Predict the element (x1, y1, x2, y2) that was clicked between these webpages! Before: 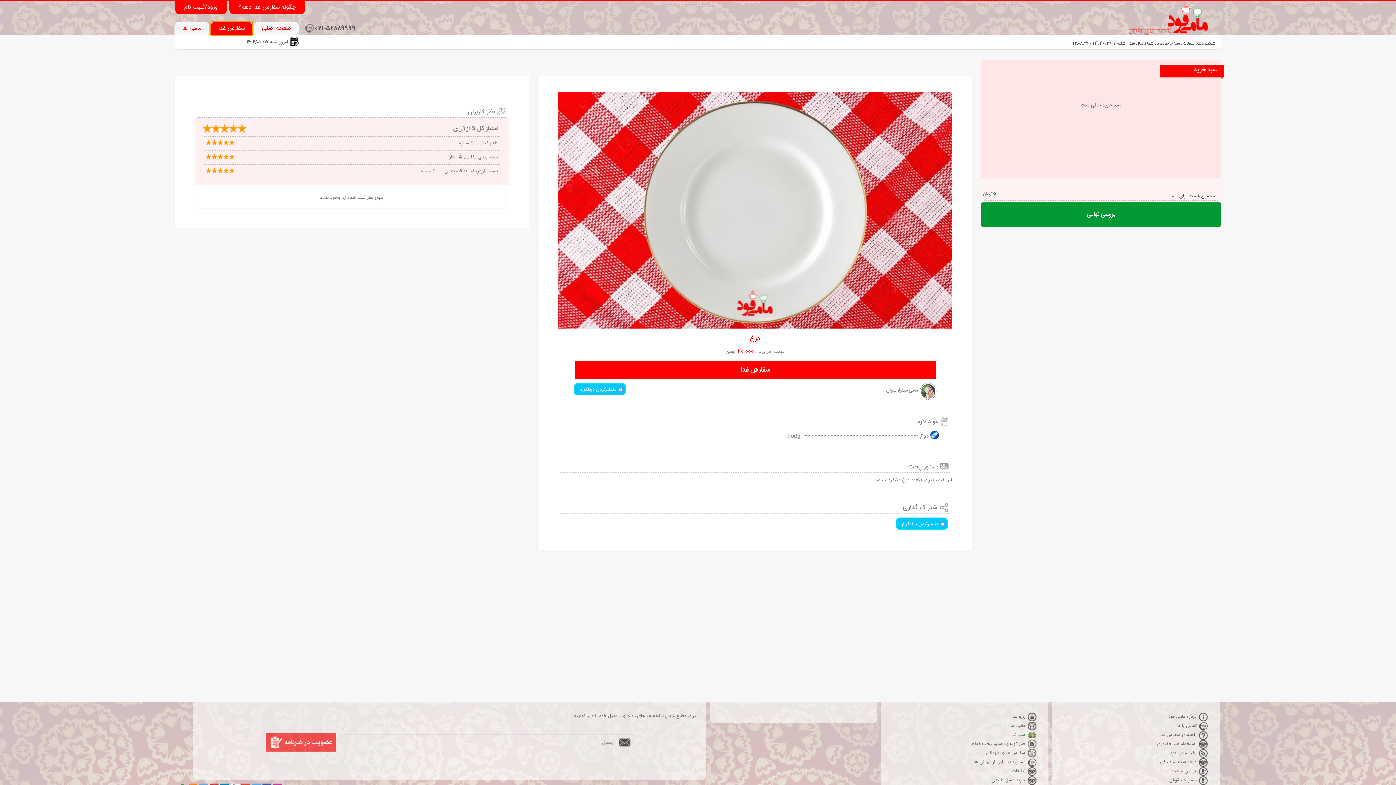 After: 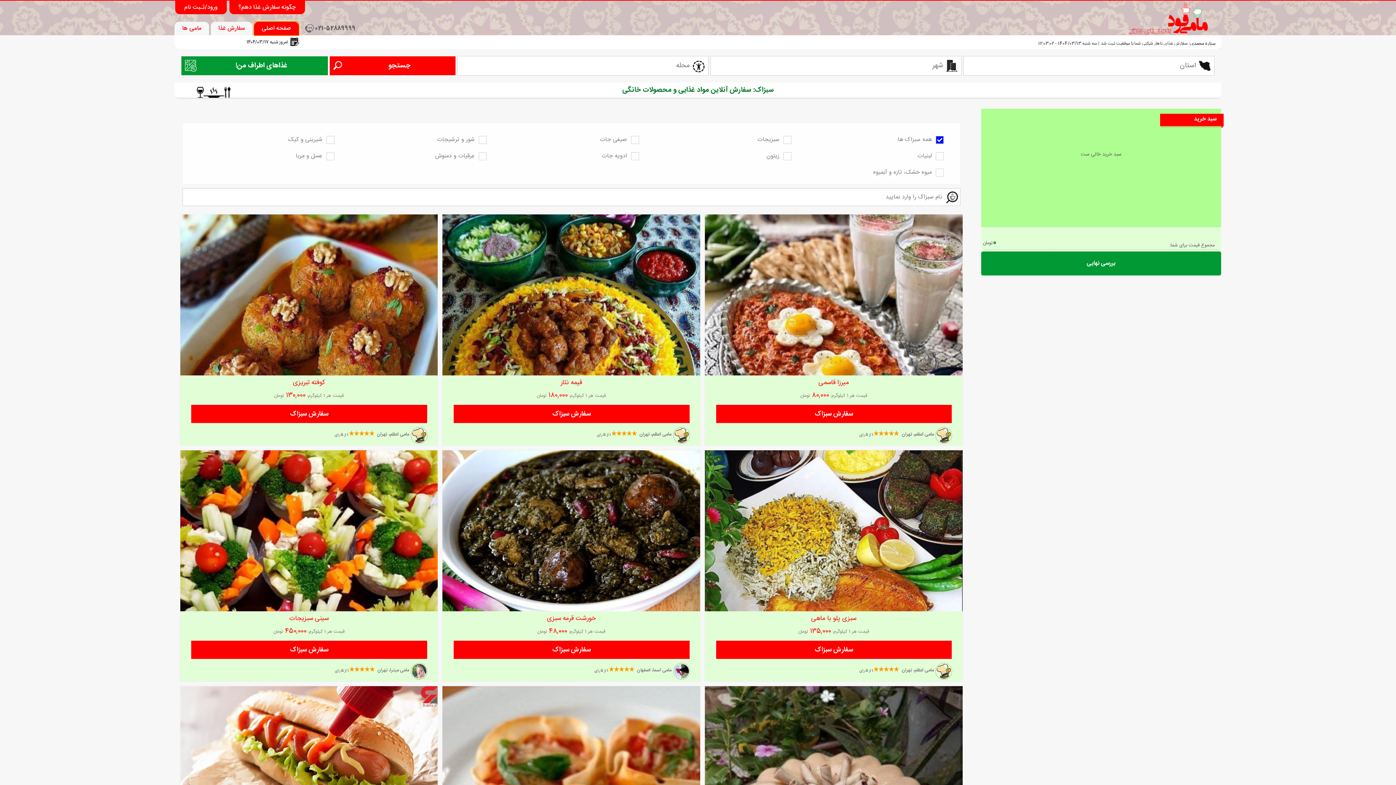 Action: label: سبزاک bbox: (895, 730, 1038, 740)